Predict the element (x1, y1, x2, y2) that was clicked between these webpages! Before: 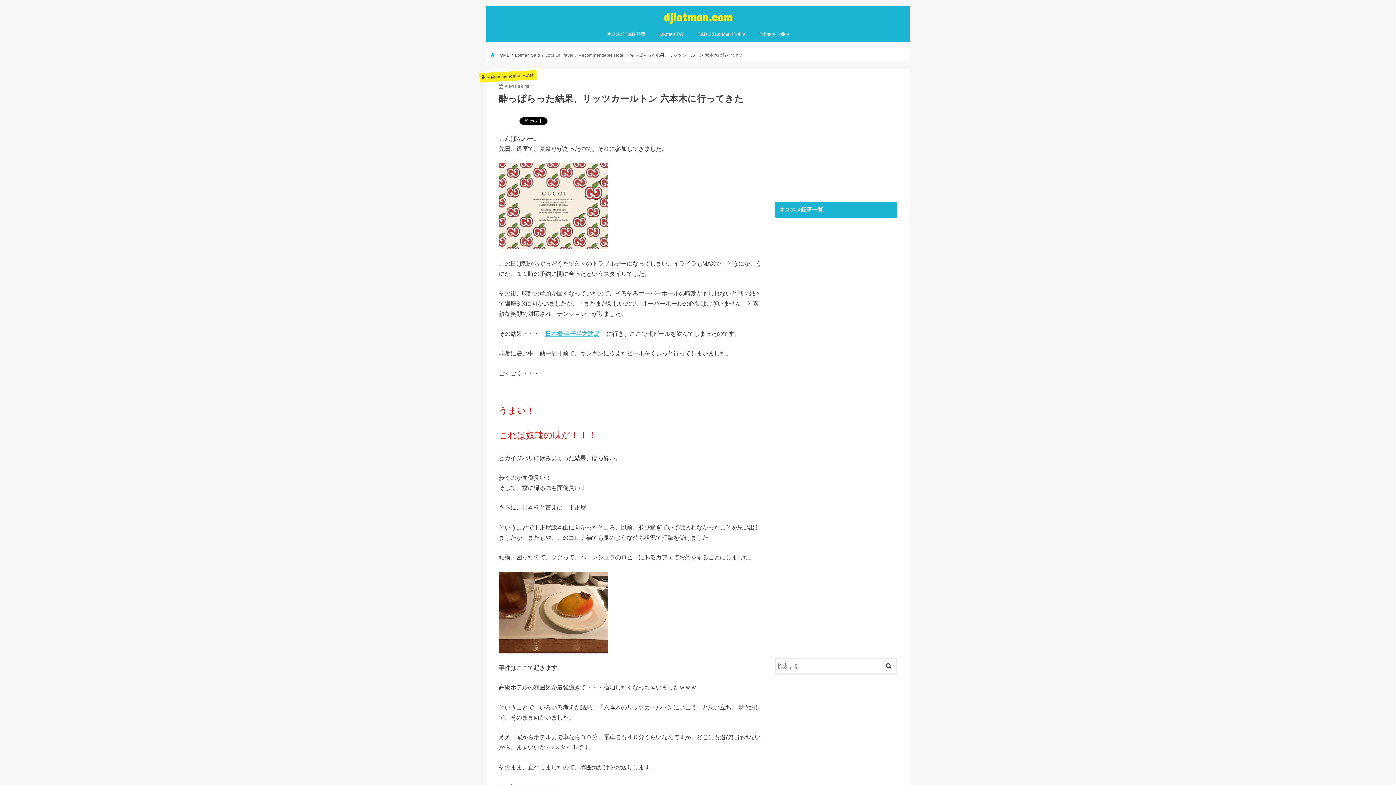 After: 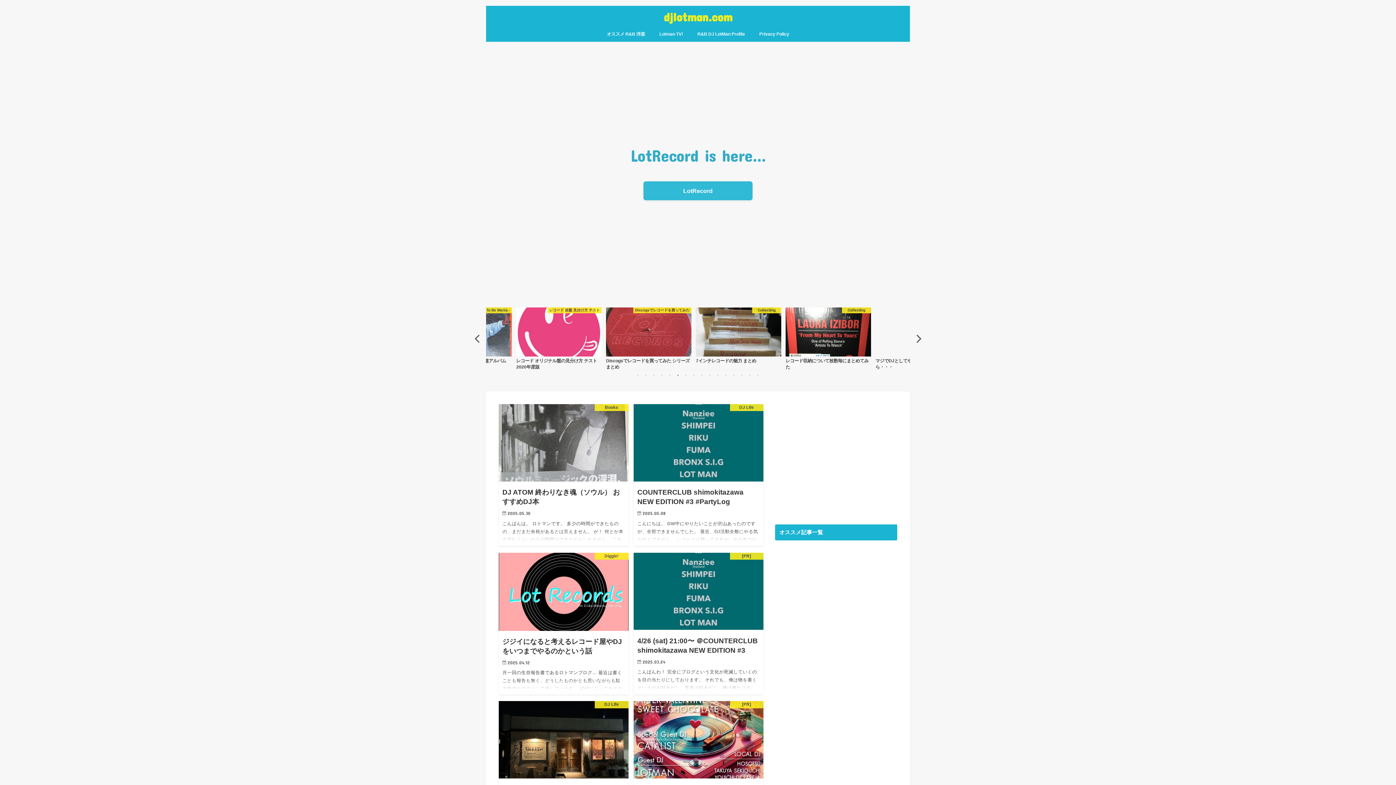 Action: label: djlotman.com bbox: (663, 9, 732, 24)